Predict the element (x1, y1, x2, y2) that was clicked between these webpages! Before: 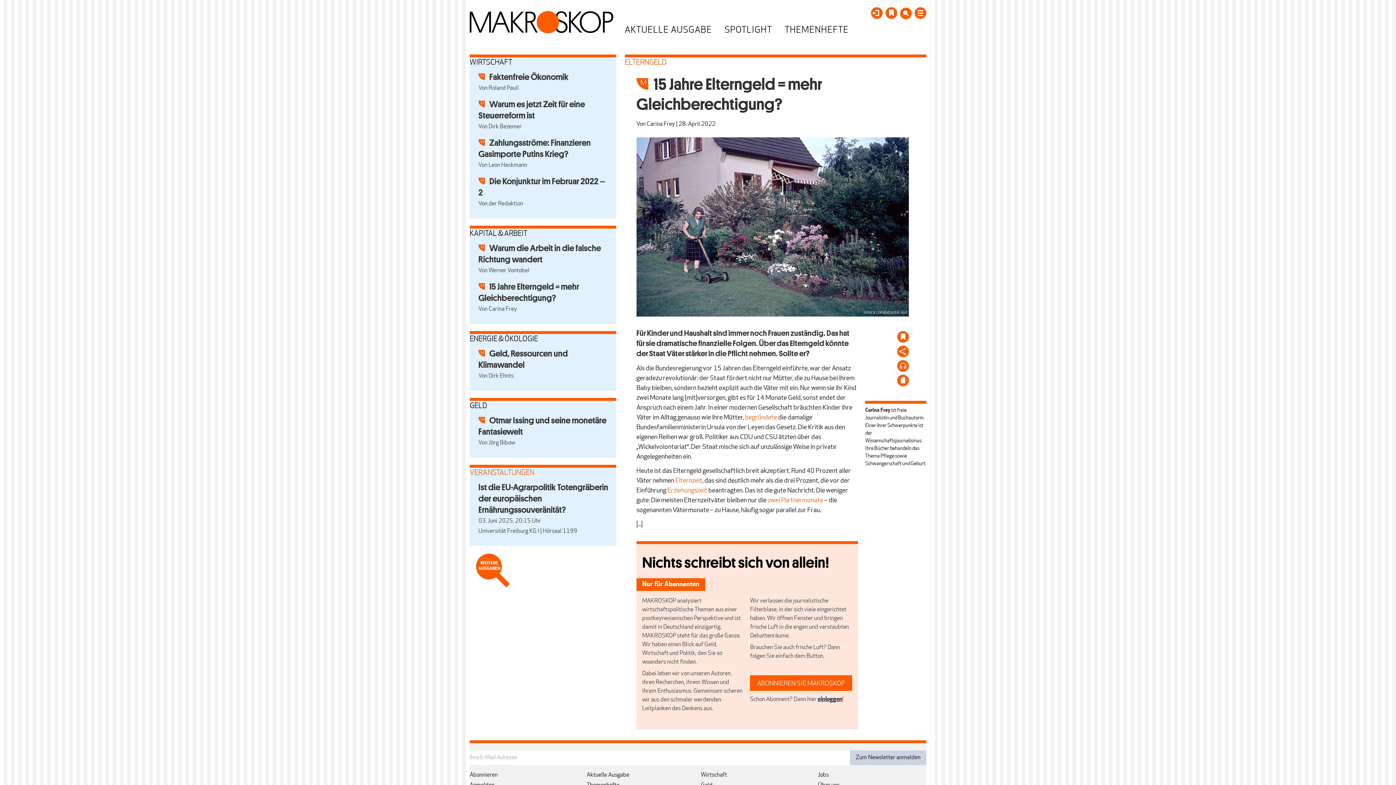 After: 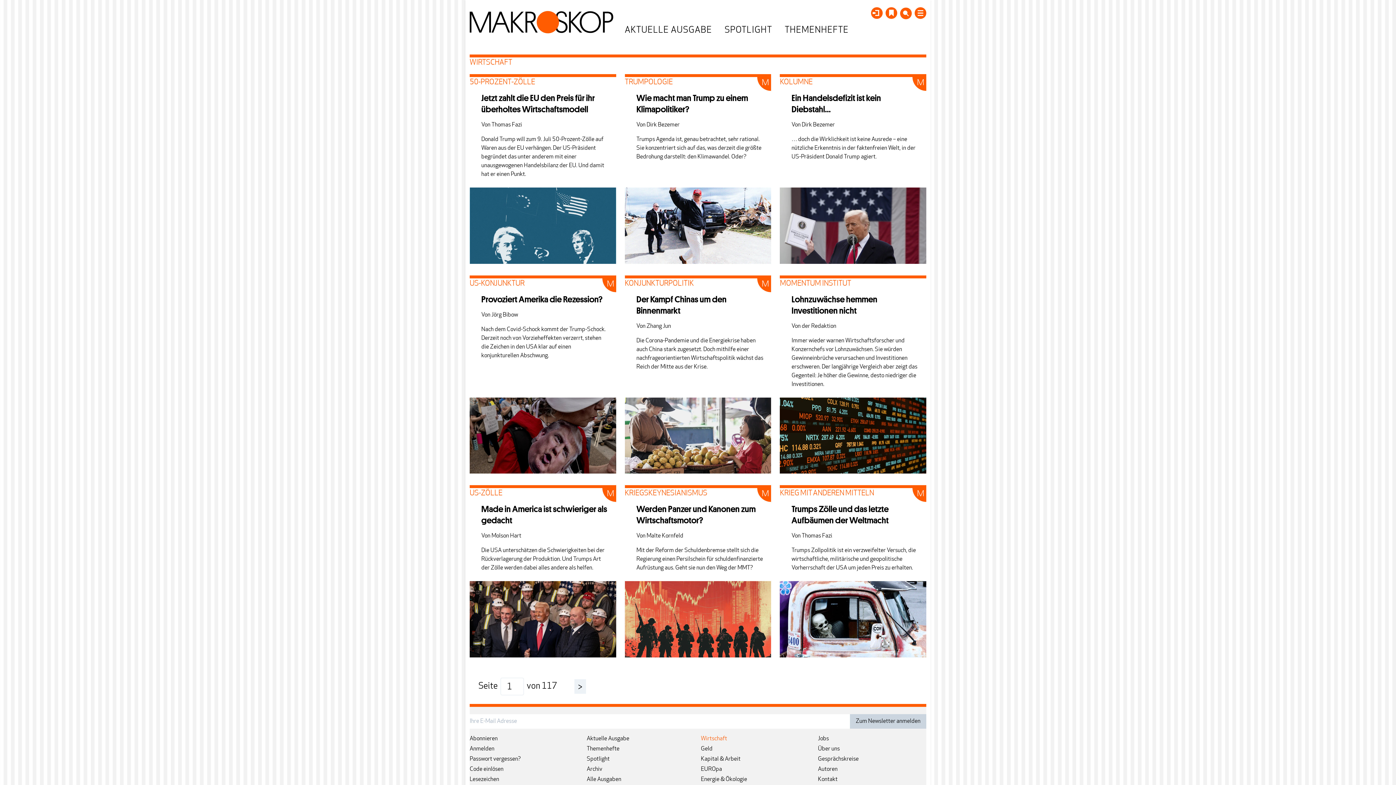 Action: bbox: (701, 772, 727, 778) label: Wirtschaft